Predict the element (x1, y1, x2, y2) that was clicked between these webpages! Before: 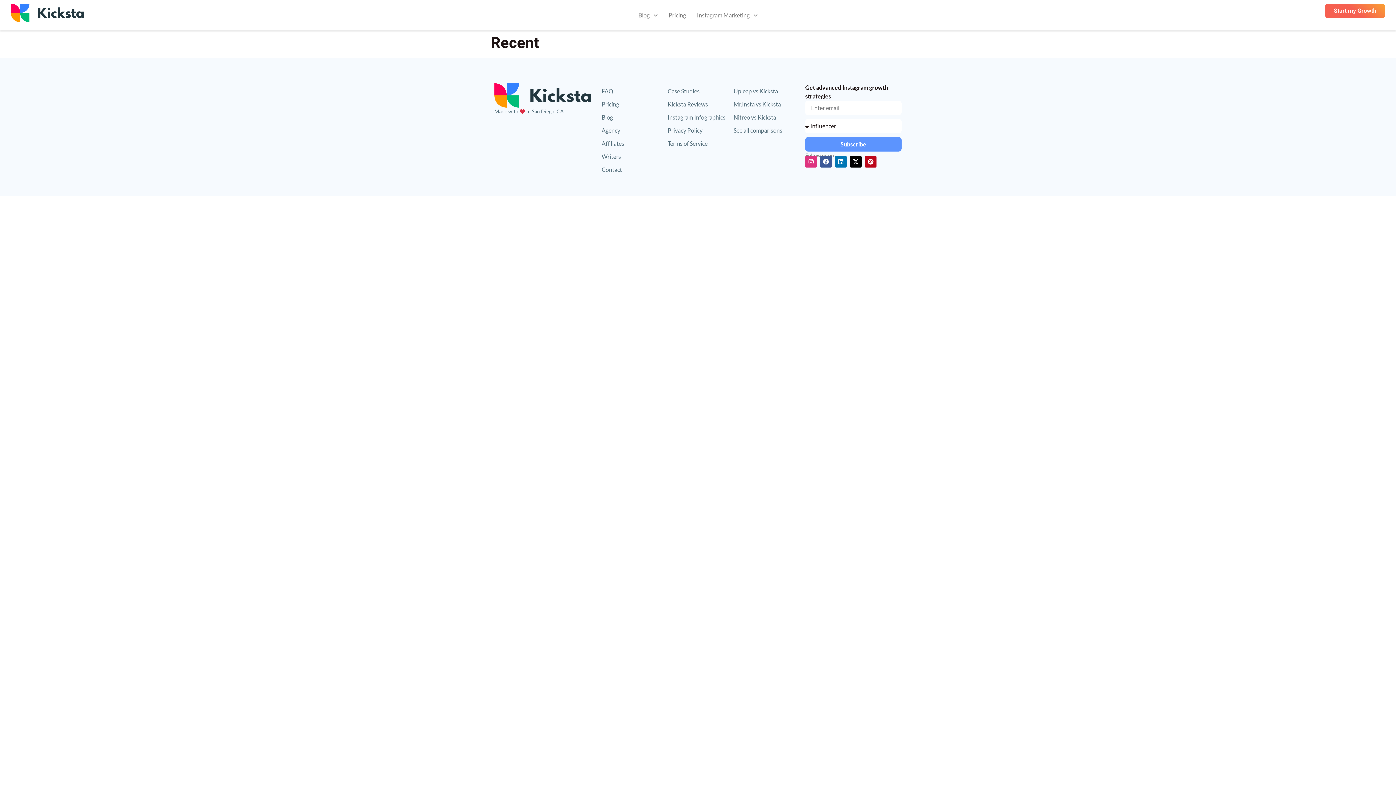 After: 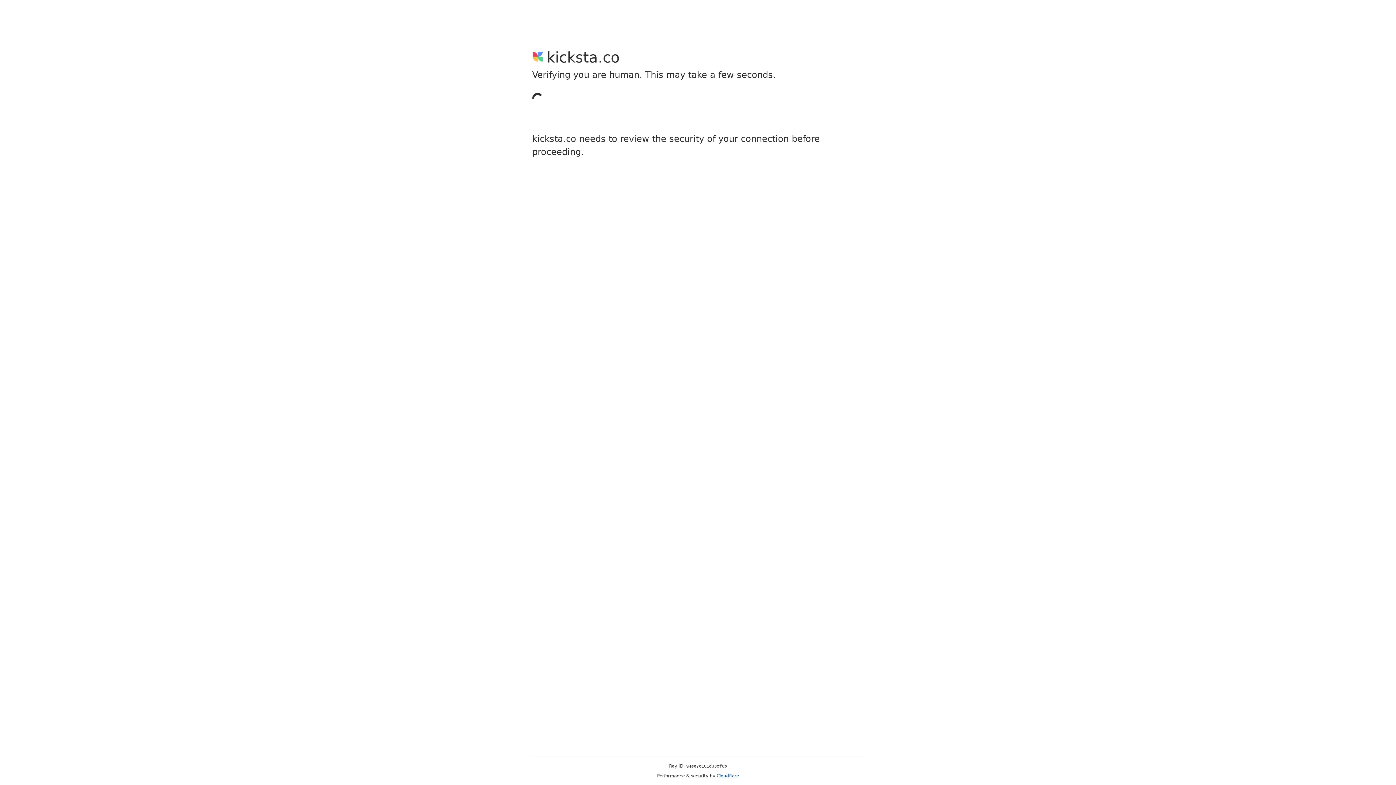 Action: bbox: (663, 3, 691, 26) label: Pricing